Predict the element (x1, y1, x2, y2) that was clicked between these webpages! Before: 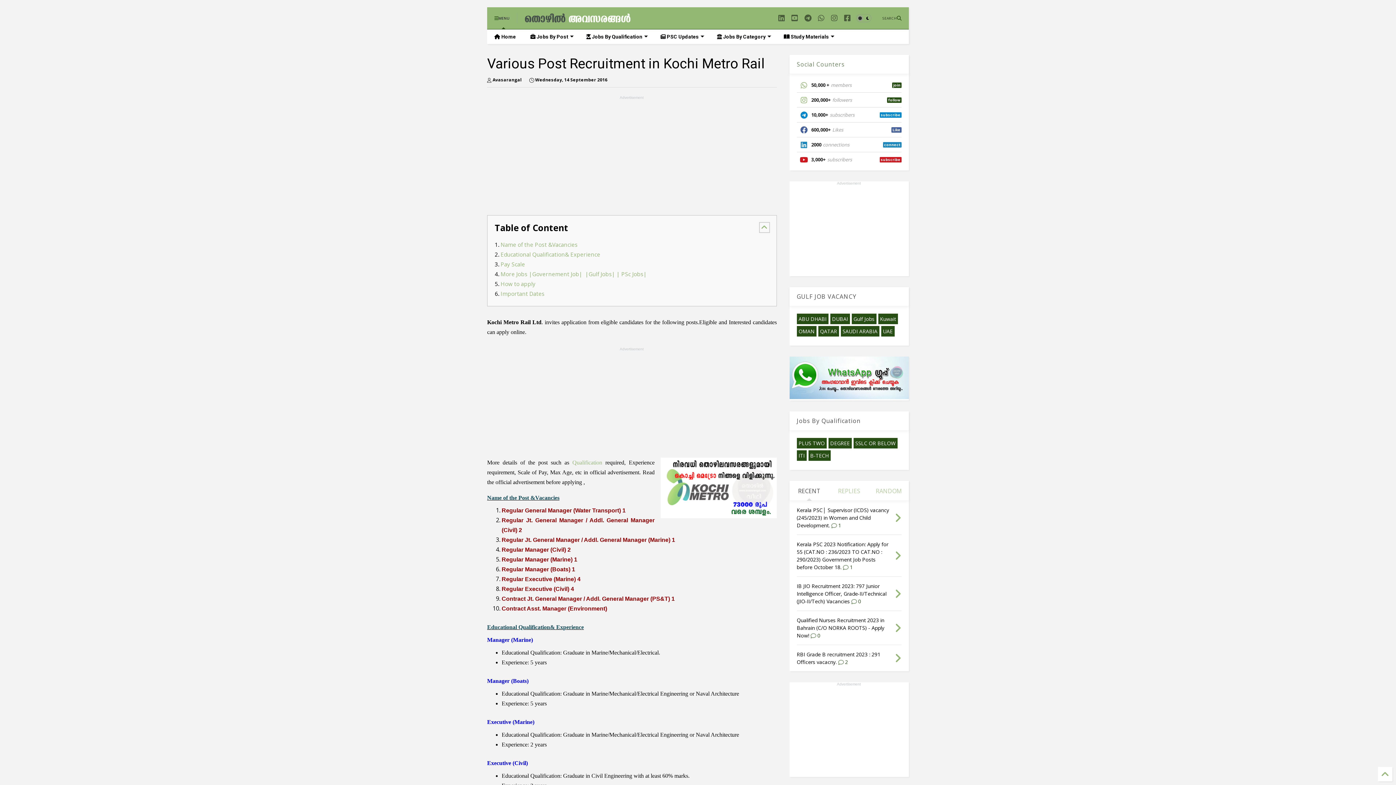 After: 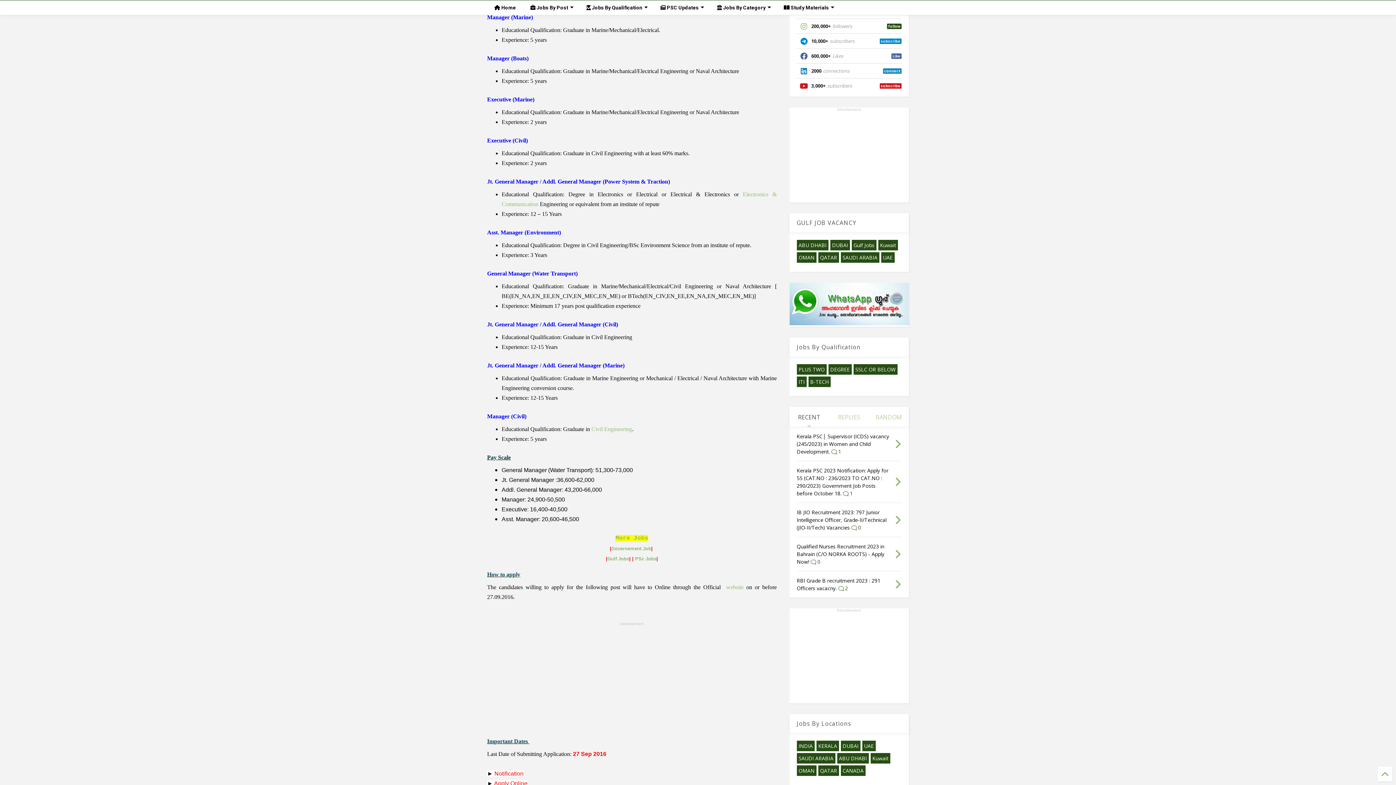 Action: label: Educational Qualification& Experience bbox: (500, 250, 600, 258)